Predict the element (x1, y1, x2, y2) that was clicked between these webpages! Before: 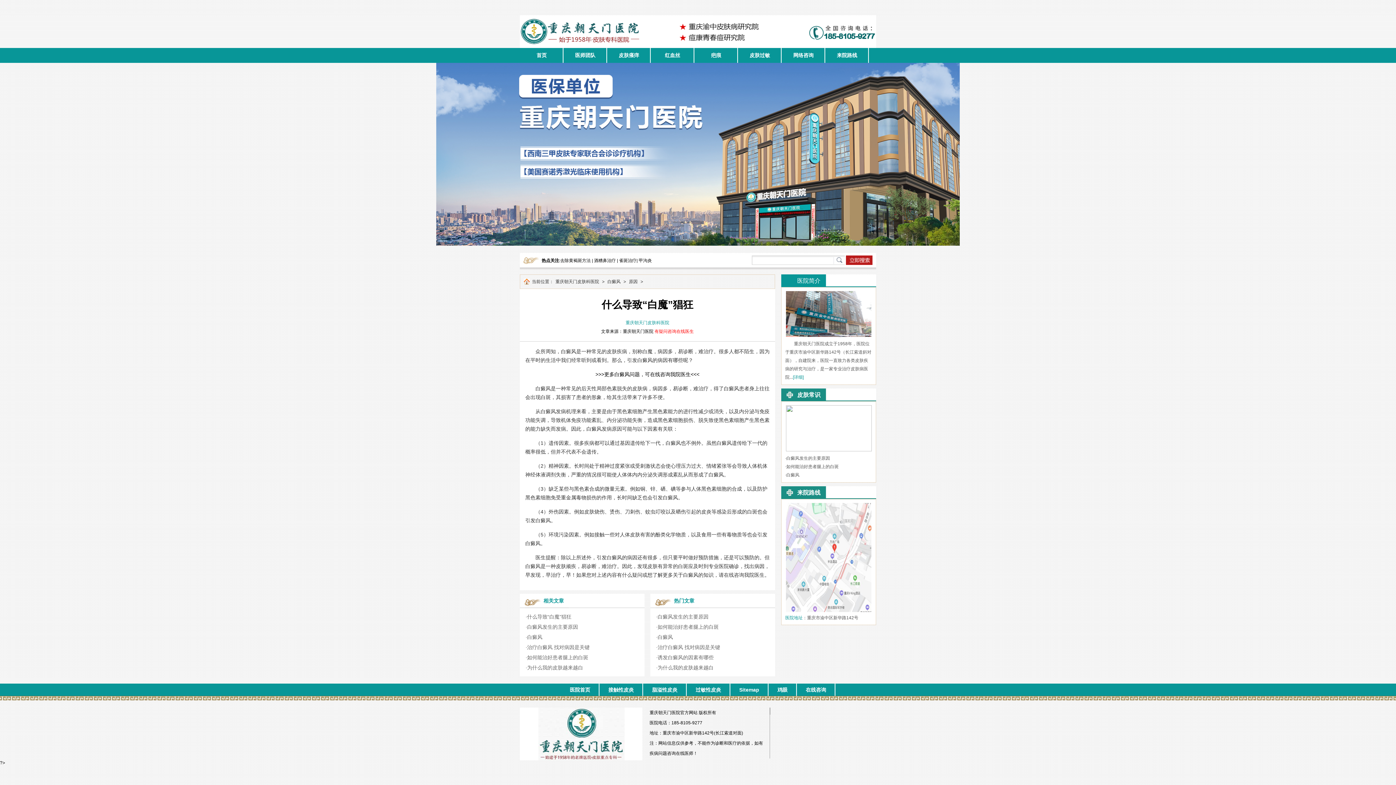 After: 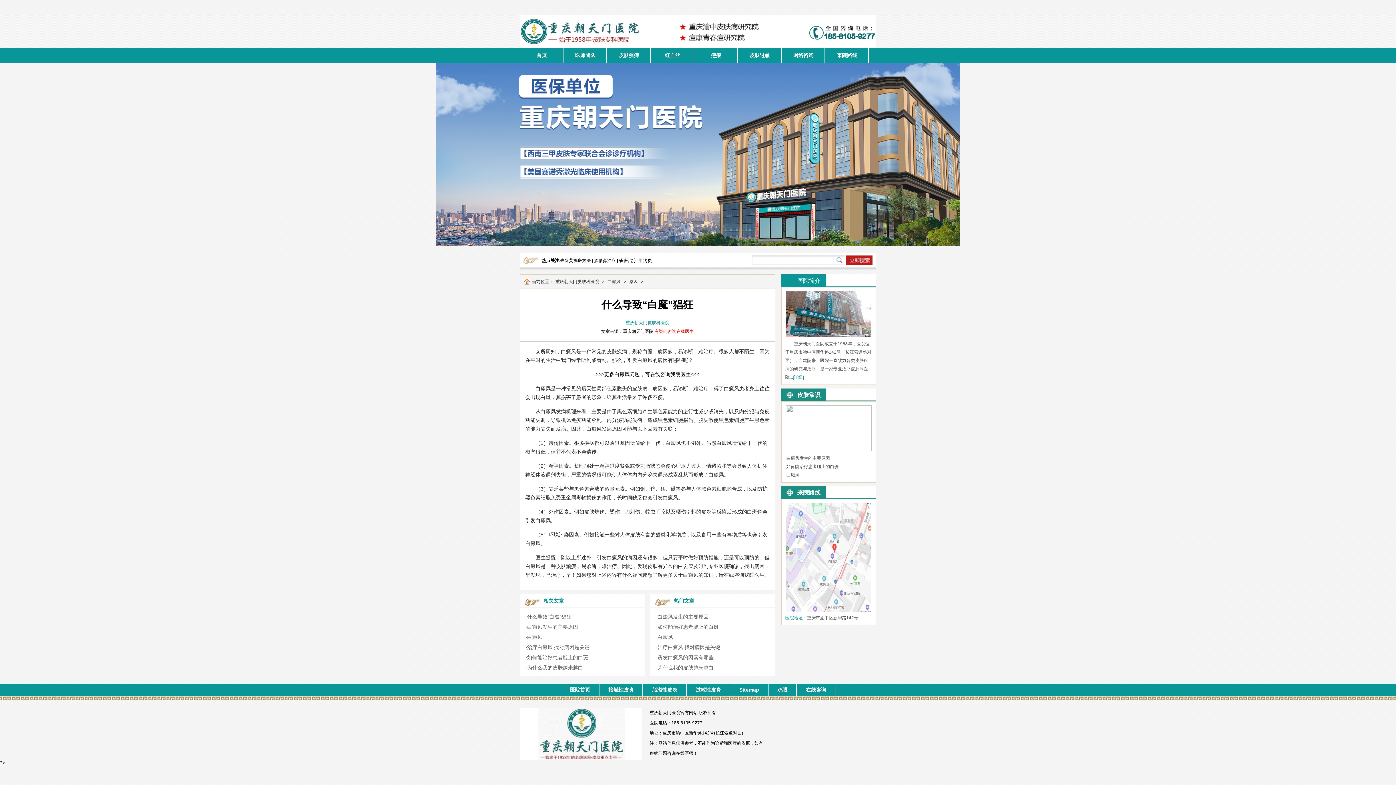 Action: bbox: (657, 664, 713, 670) label: 为什么我的皮肤越来越白